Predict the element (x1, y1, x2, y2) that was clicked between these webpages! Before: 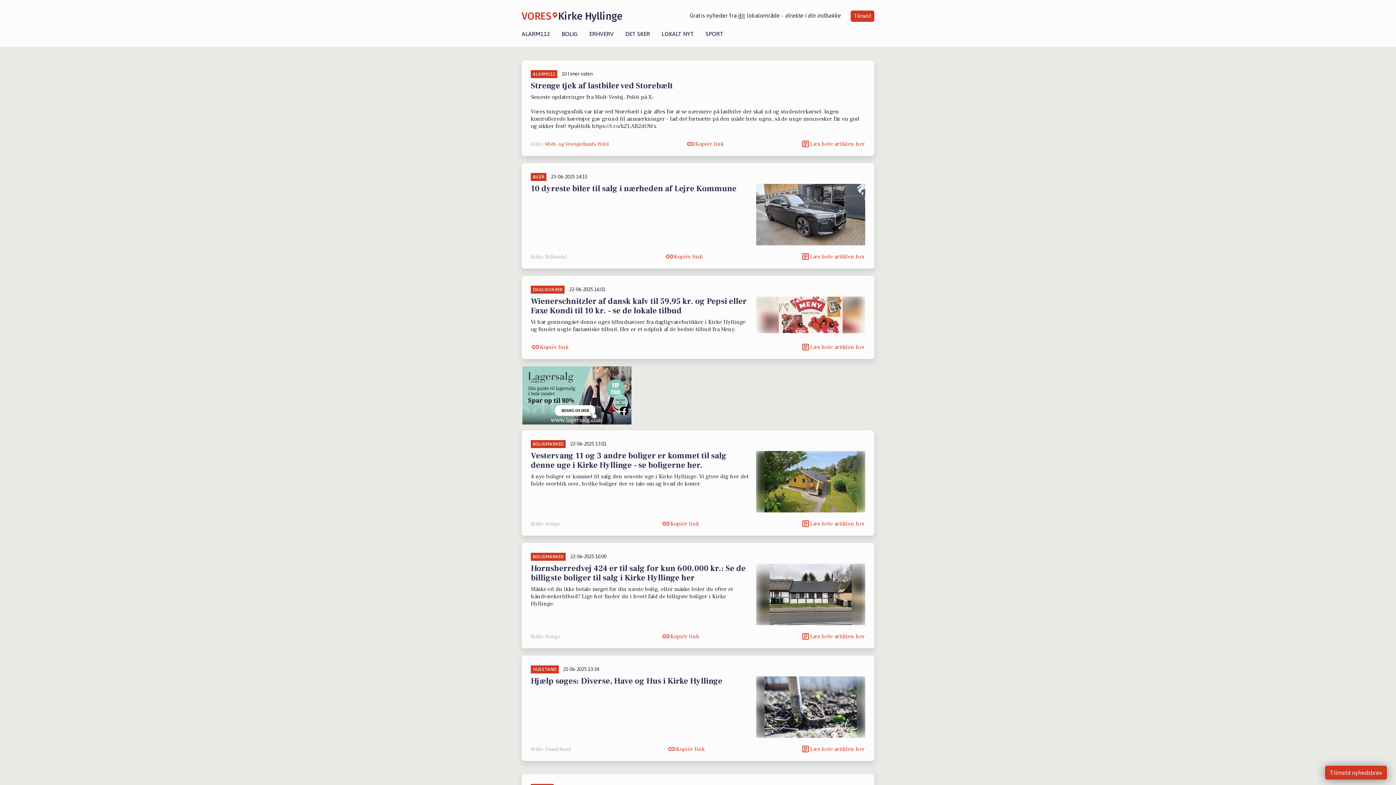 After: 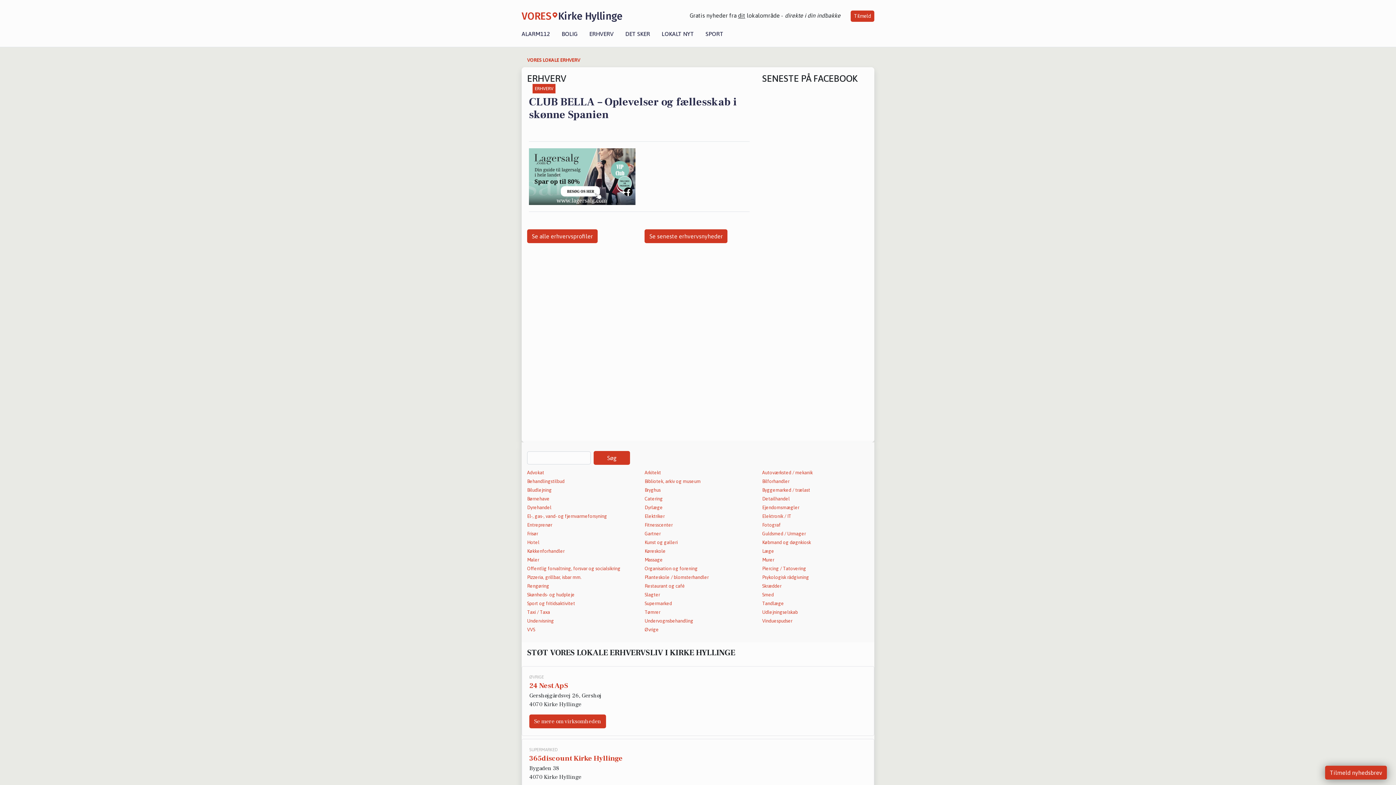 Action: bbox: (583, 30, 619, 37) label: ERHVERV